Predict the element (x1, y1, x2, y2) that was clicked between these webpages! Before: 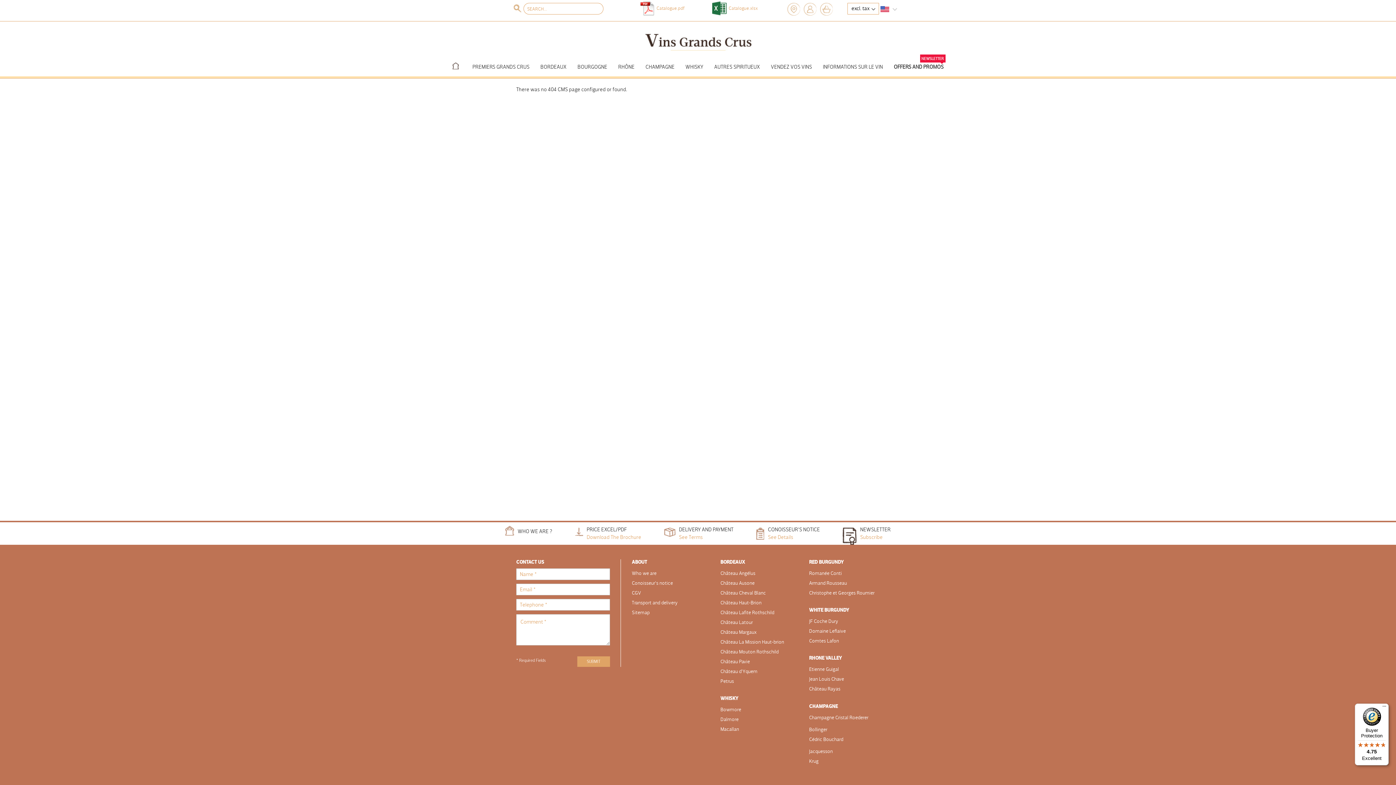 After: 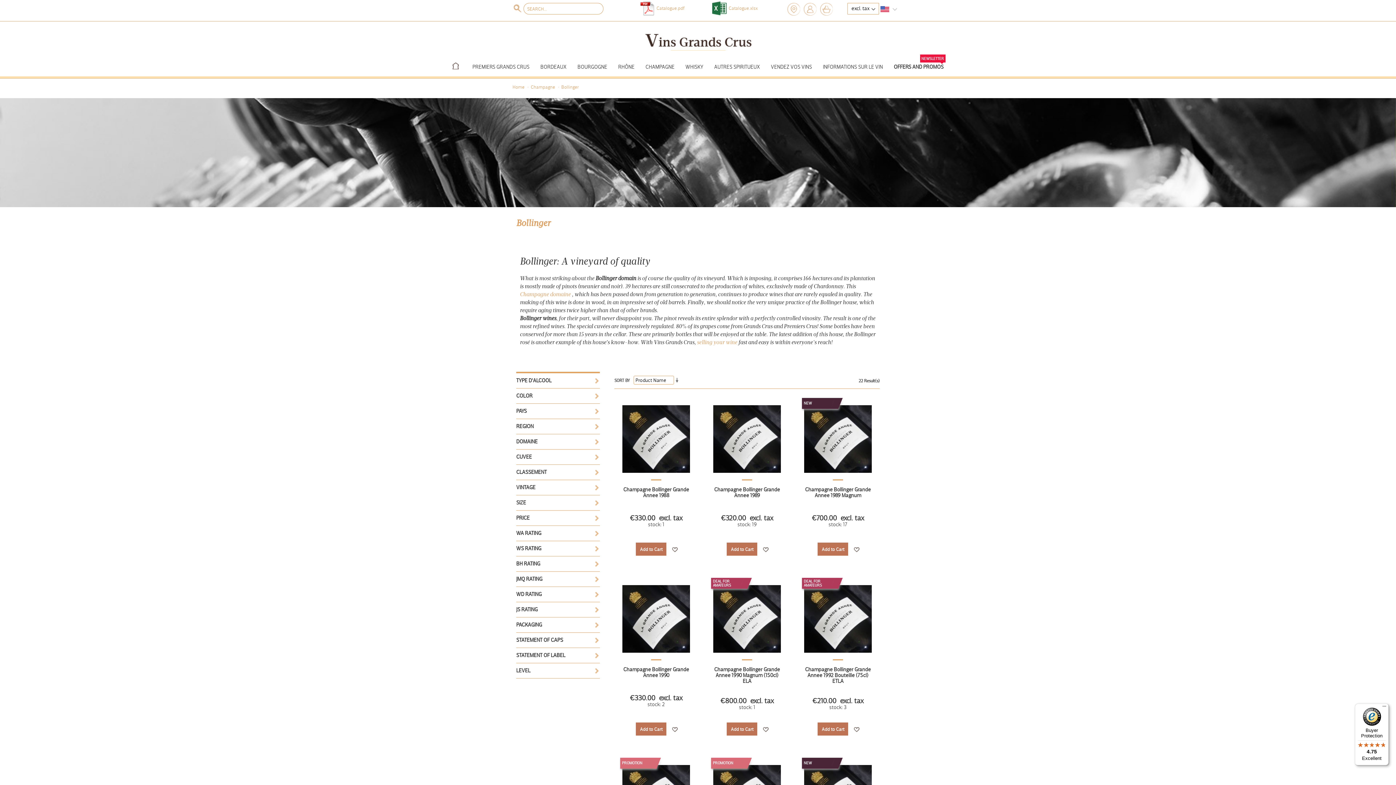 Action: label: Bollinger bbox: (809, 726, 827, 732)